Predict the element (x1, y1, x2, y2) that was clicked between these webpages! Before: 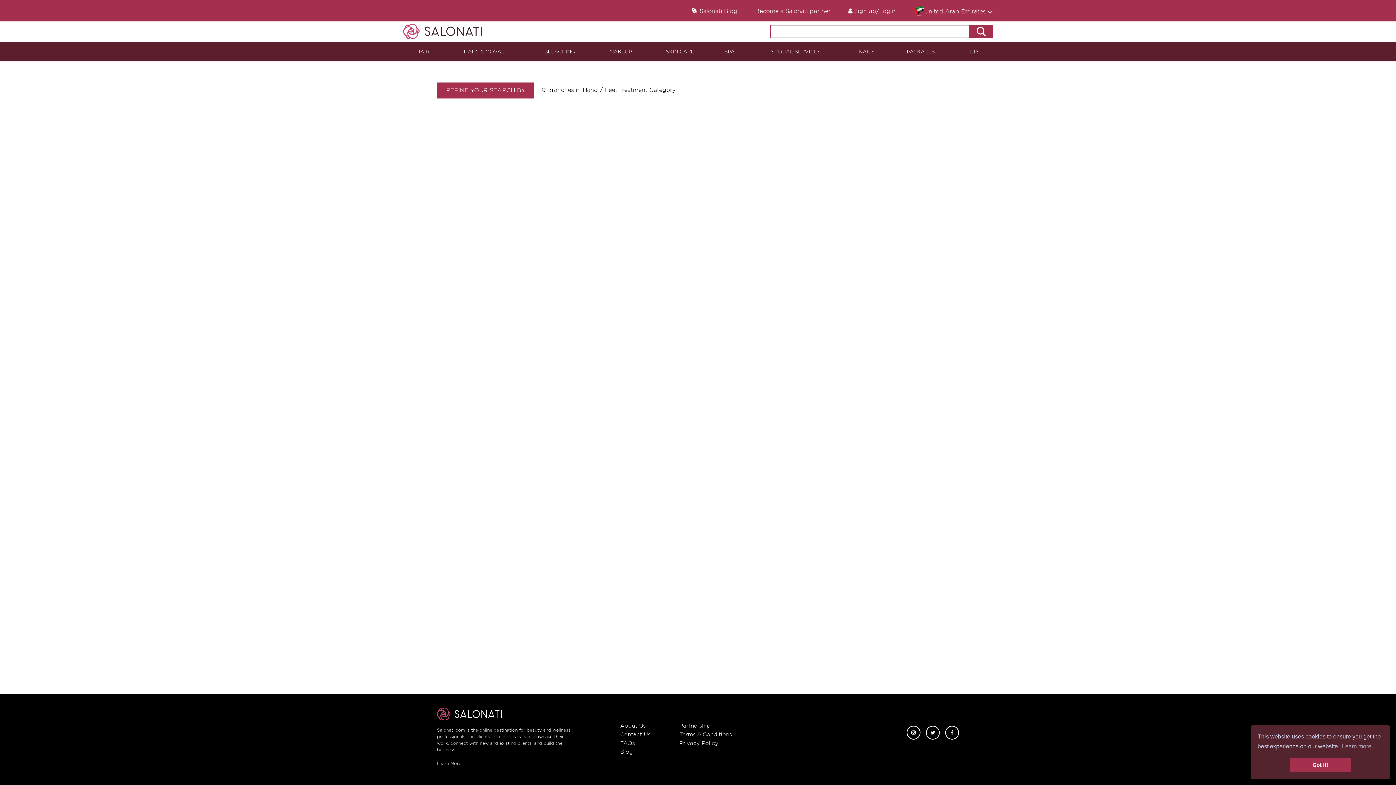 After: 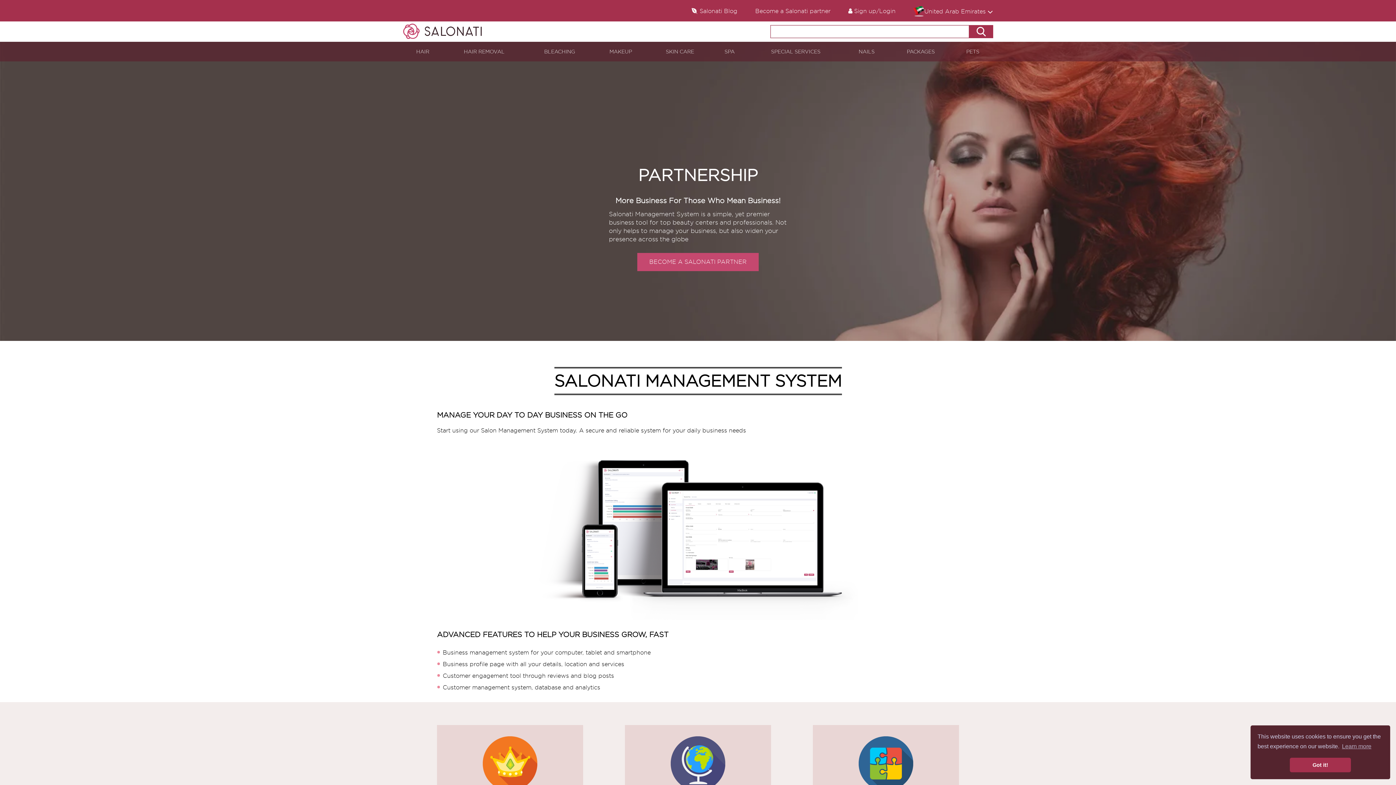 Action: bbox: (679, 723, 710, 729) label: Partnership